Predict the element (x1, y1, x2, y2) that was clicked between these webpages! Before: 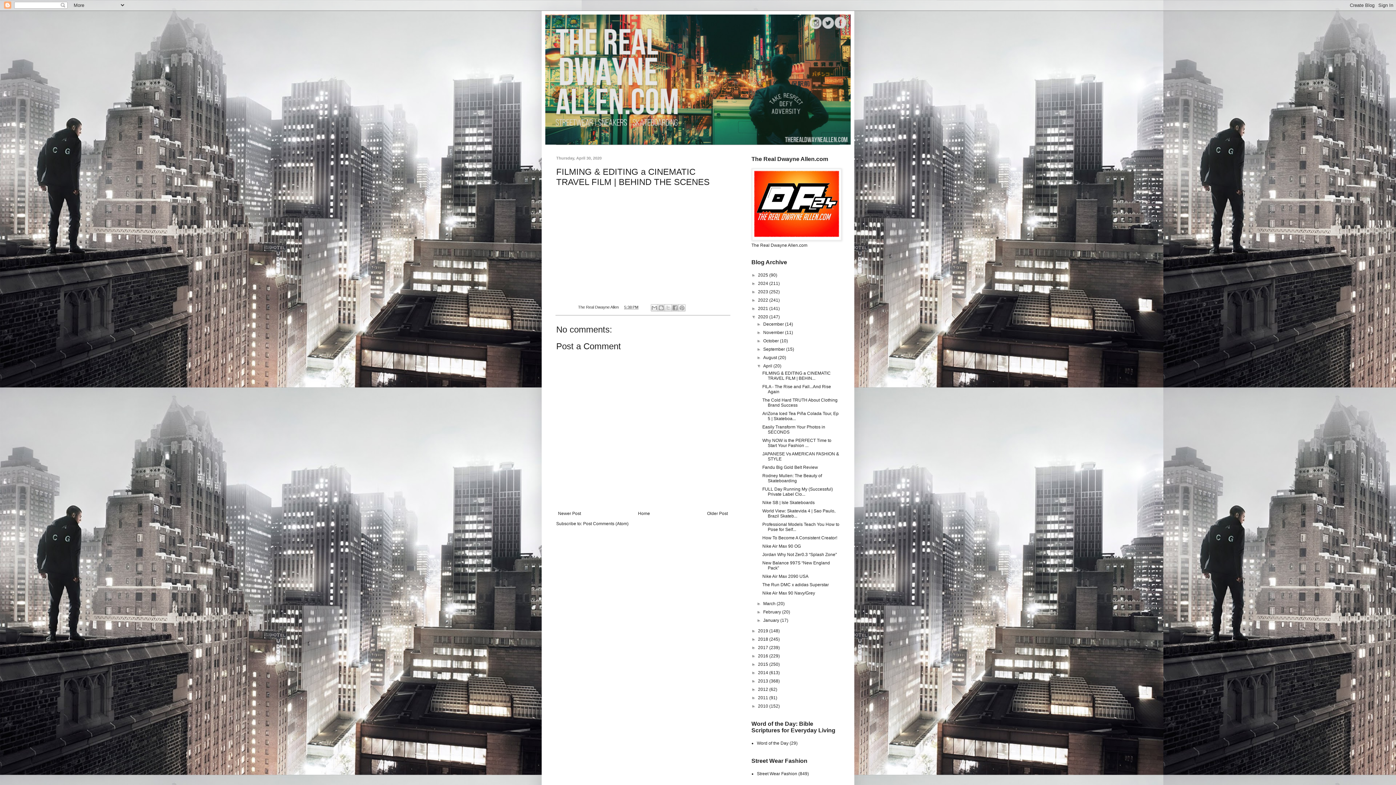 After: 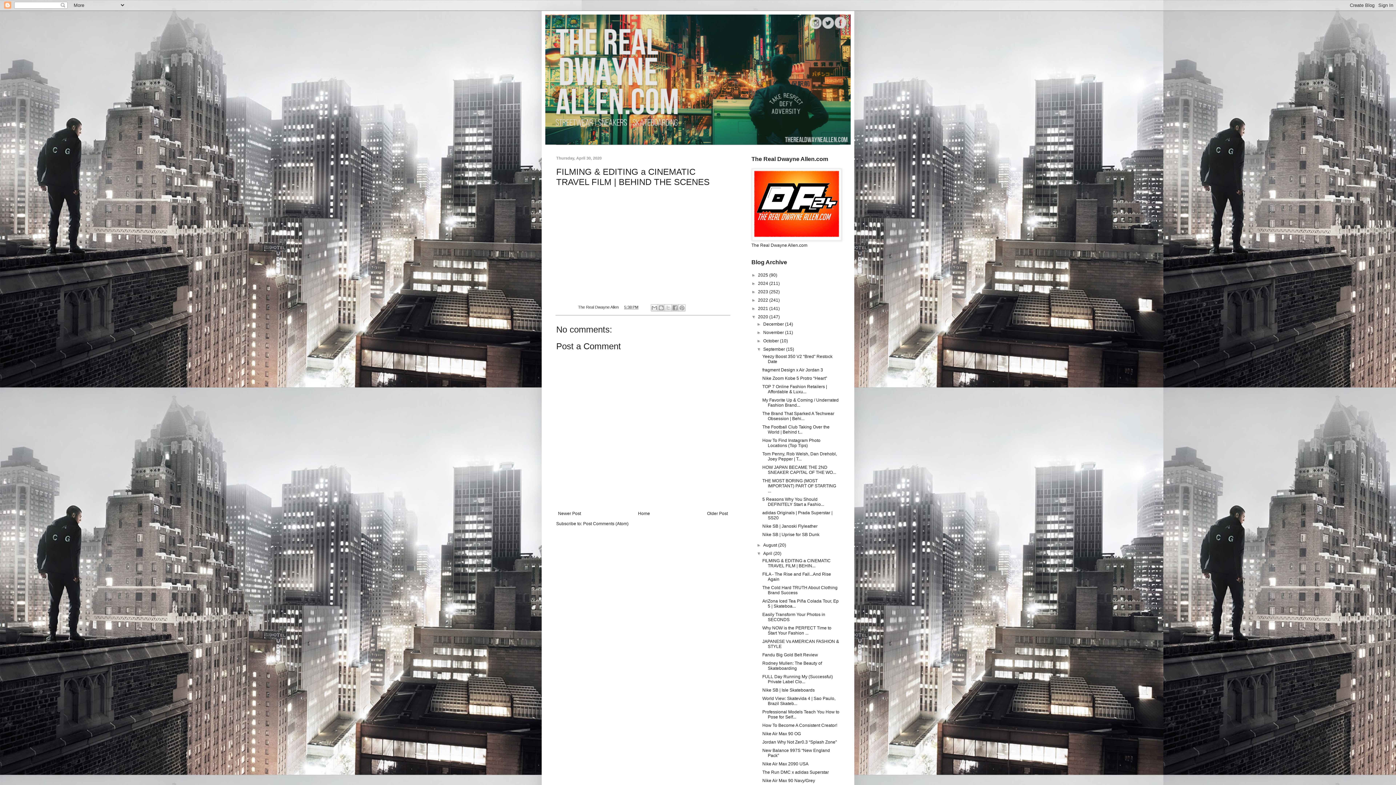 Action: bbox: (756, 346, 763, 352) label: ►  